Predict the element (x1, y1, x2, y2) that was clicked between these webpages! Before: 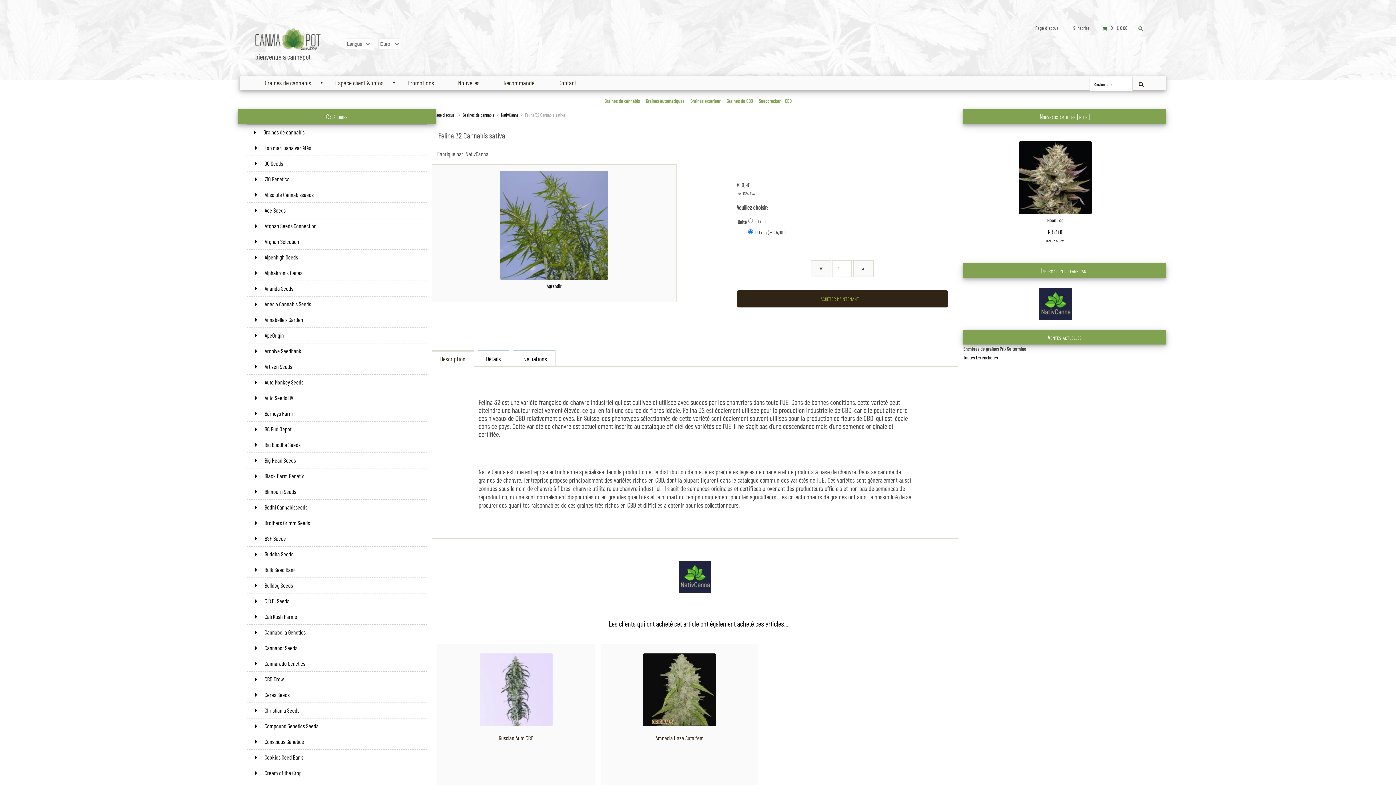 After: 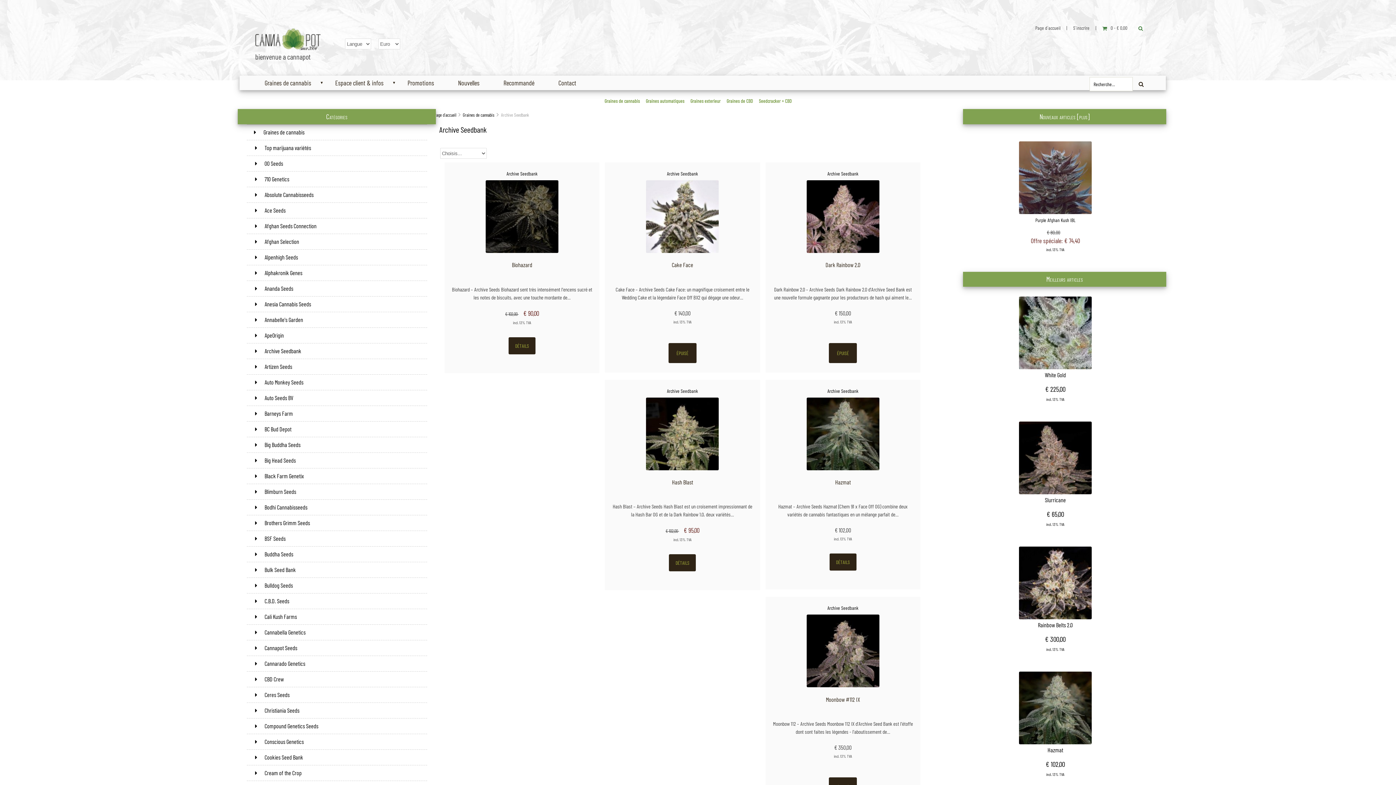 Action: bbox: (246, 343, 427, 359) label:  Archive Seedbank